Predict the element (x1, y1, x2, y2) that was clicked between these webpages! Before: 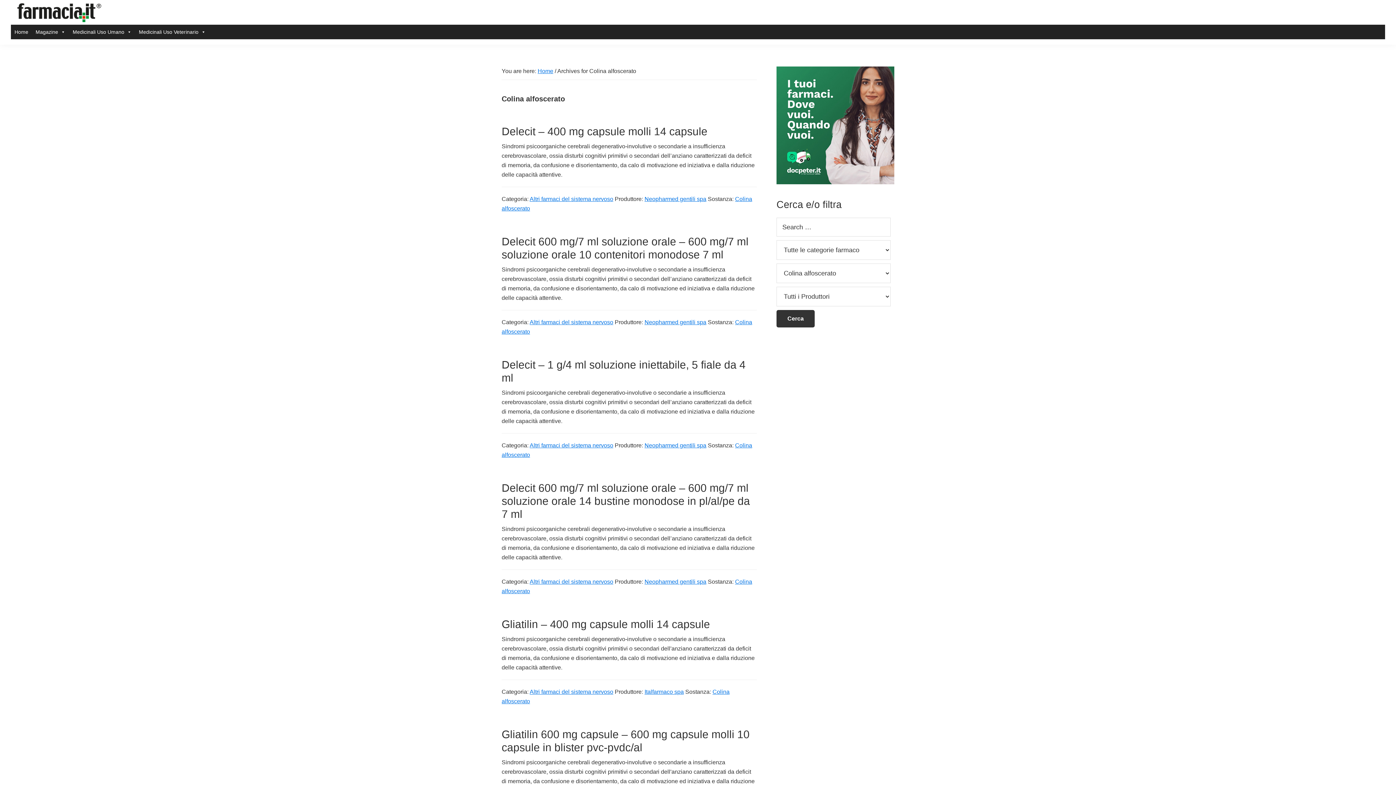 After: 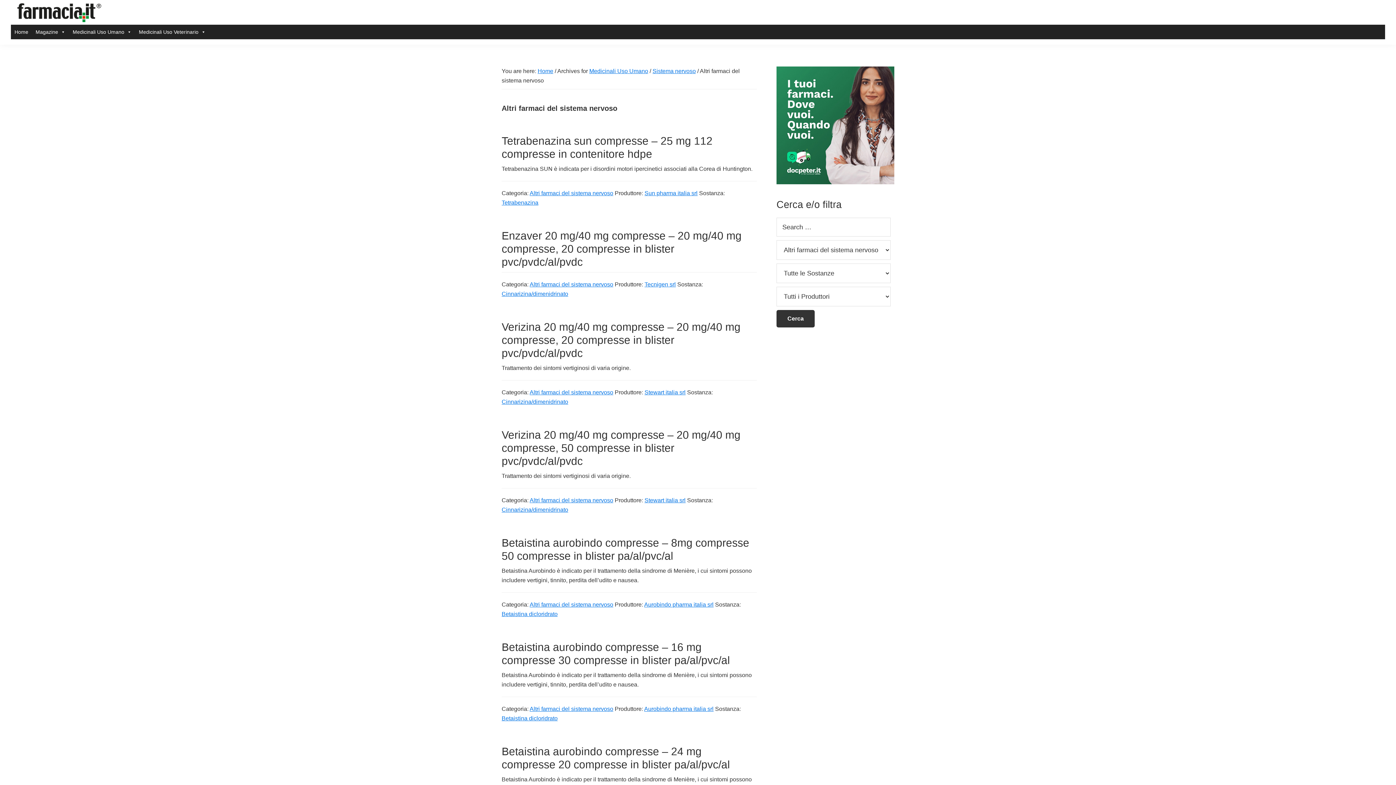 Action: label: Altri farmaci del sistema nervoso bbox: (529, 689, 613, 695)